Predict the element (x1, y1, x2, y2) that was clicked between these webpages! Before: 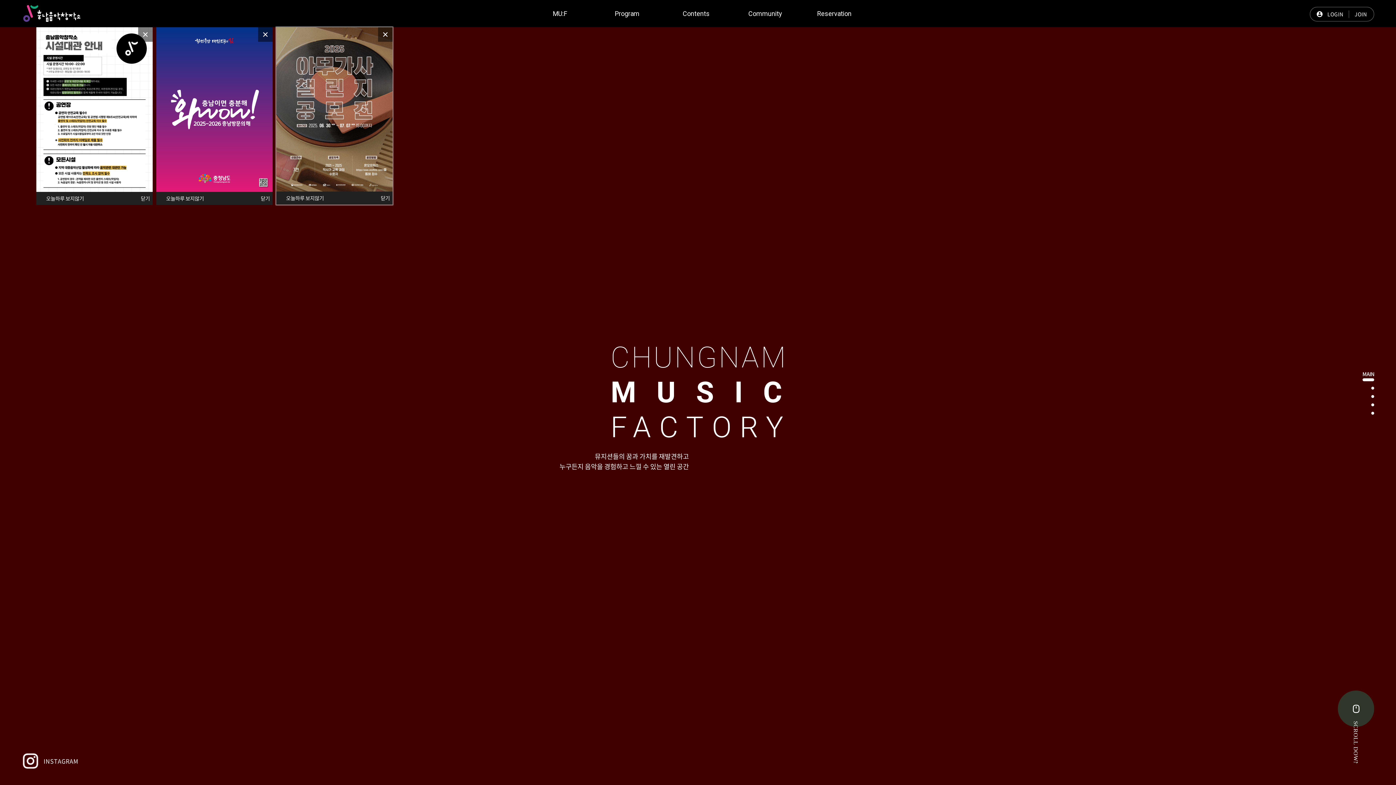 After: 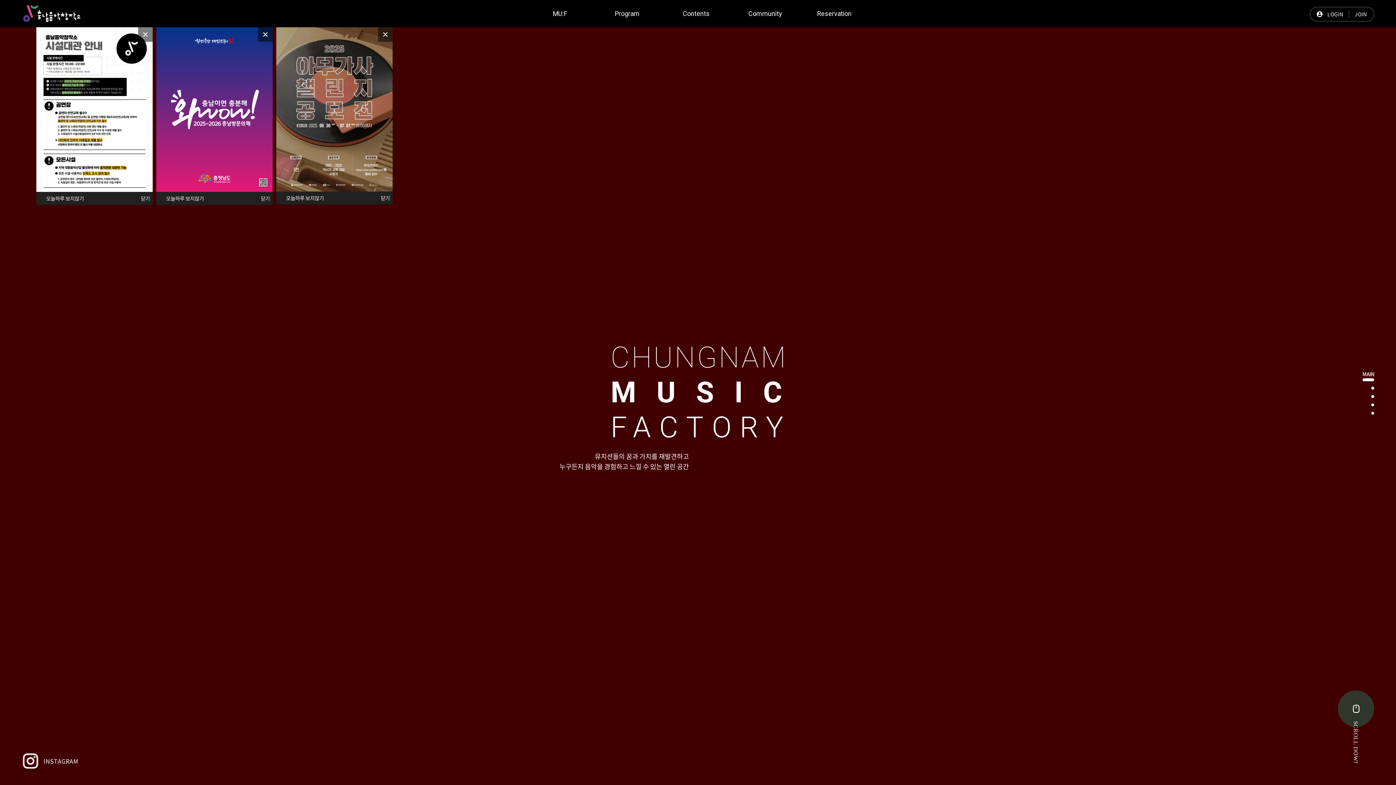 Action: label: MAIN bbox: (1362, 370, 1374, 381)